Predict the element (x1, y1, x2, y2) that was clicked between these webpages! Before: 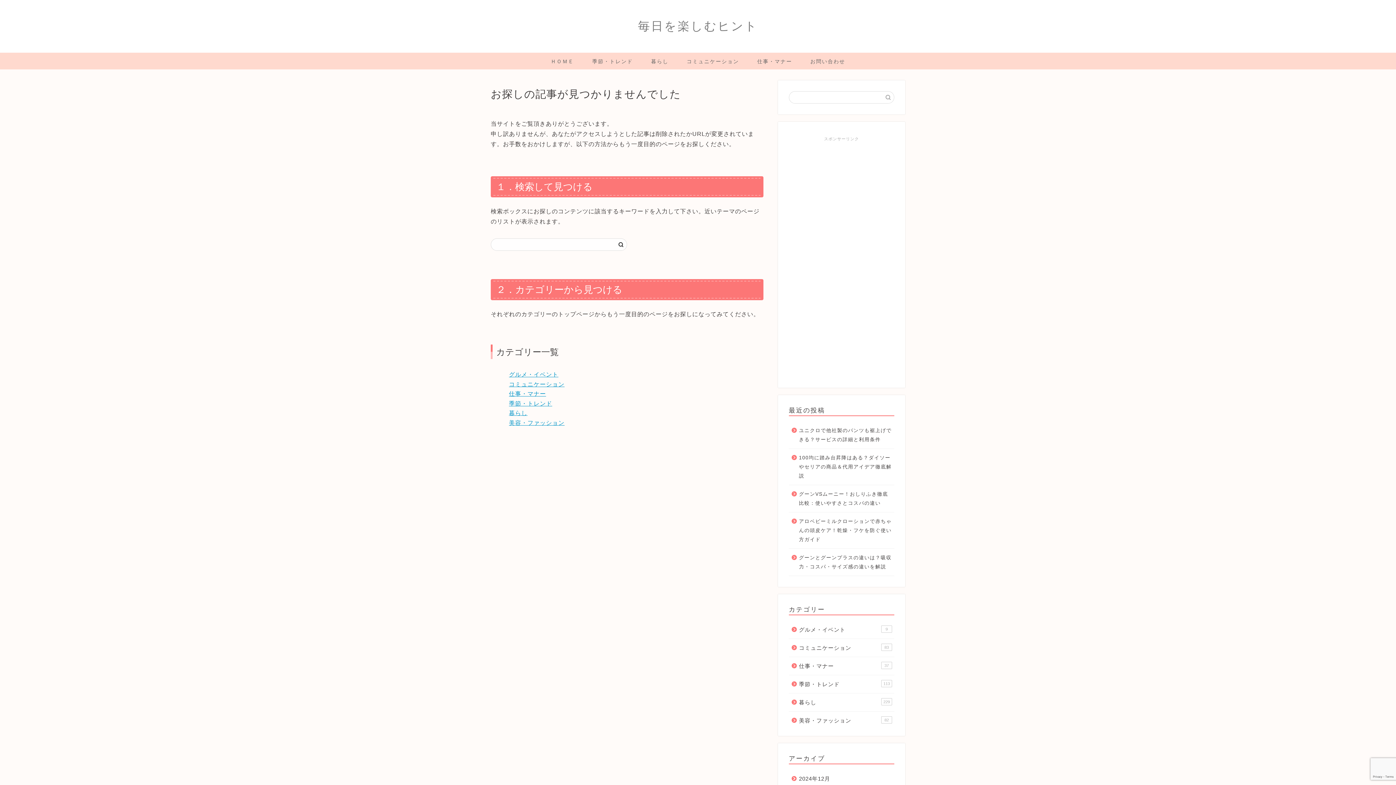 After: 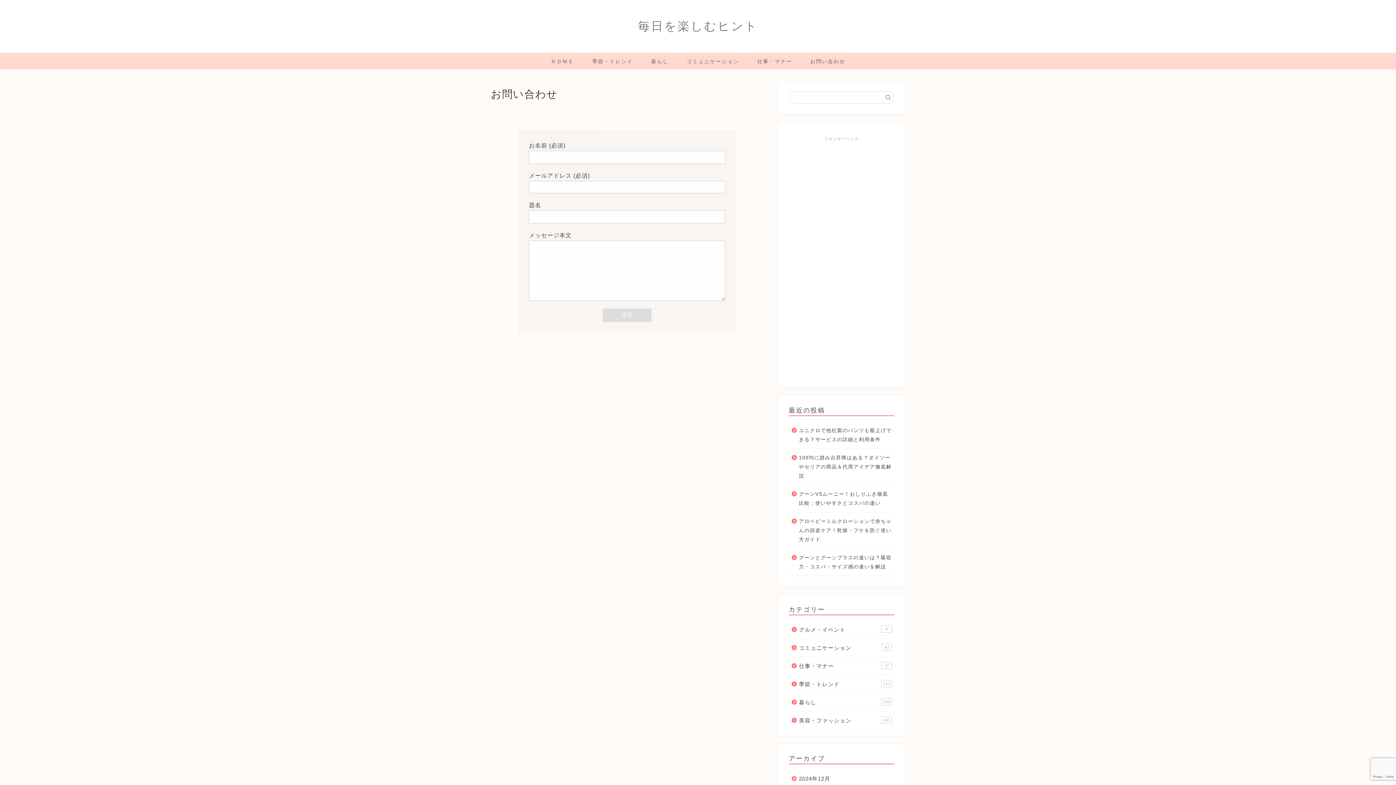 Action: label: お問い合わせ bbox: (801, 52, 854, 69)